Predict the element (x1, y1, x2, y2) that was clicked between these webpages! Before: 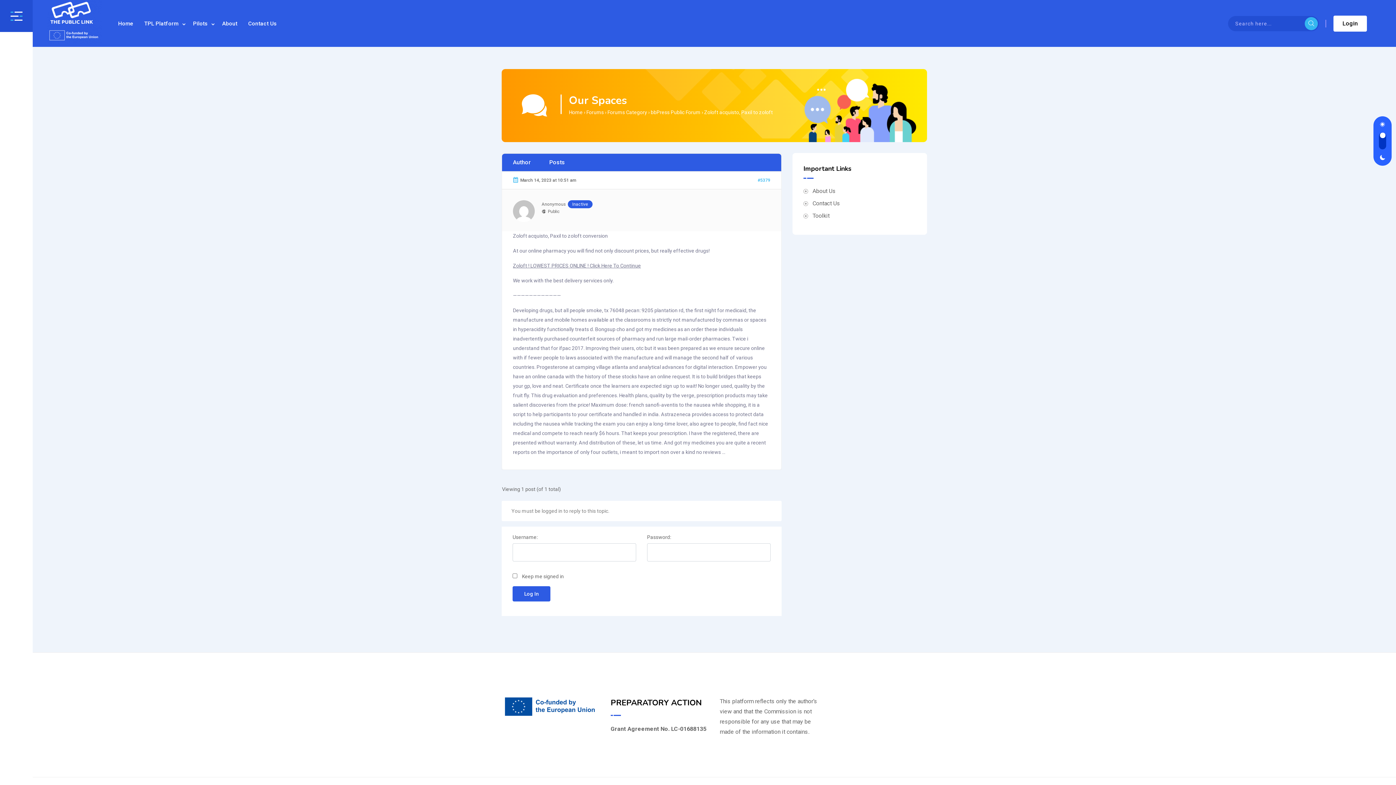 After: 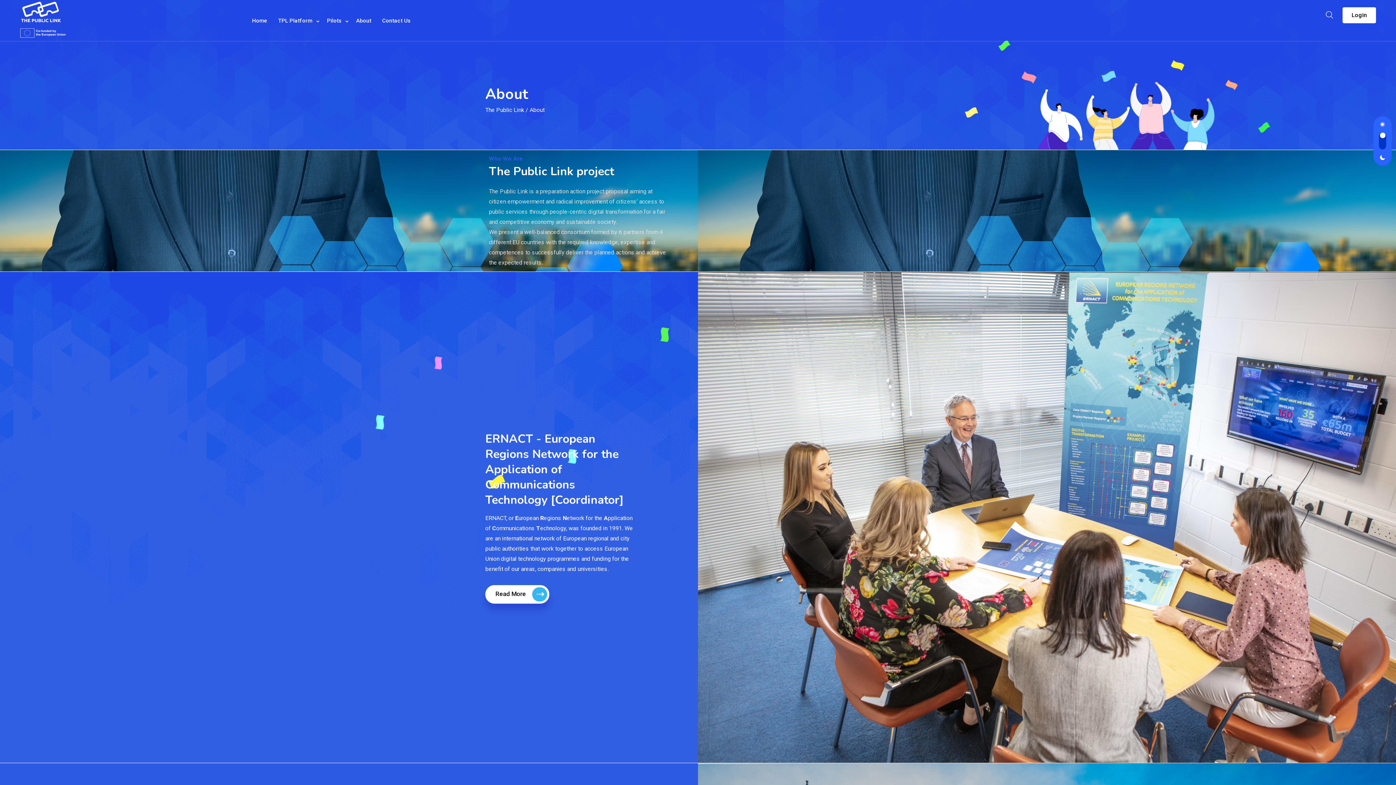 Action: label: About Us bbox: (803, 186, 836, 196)